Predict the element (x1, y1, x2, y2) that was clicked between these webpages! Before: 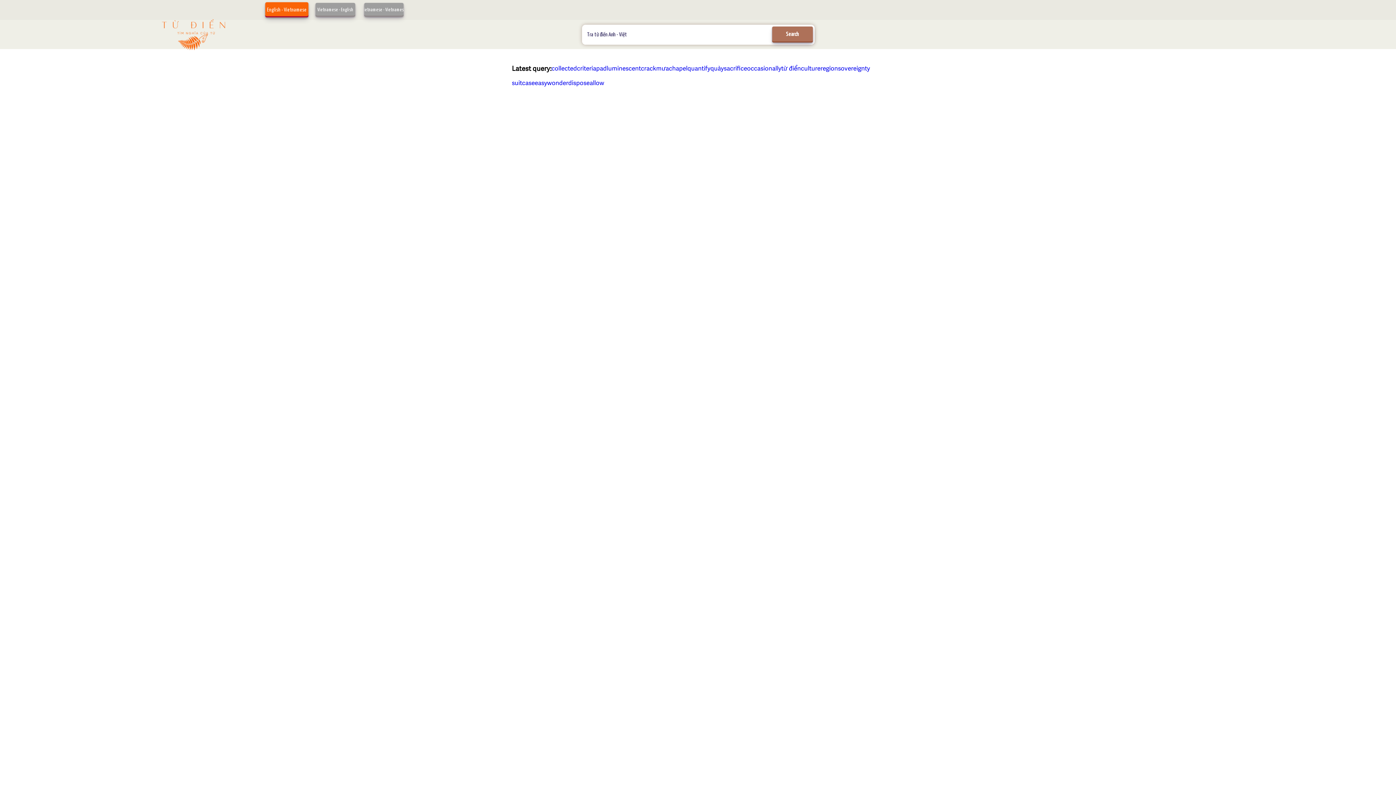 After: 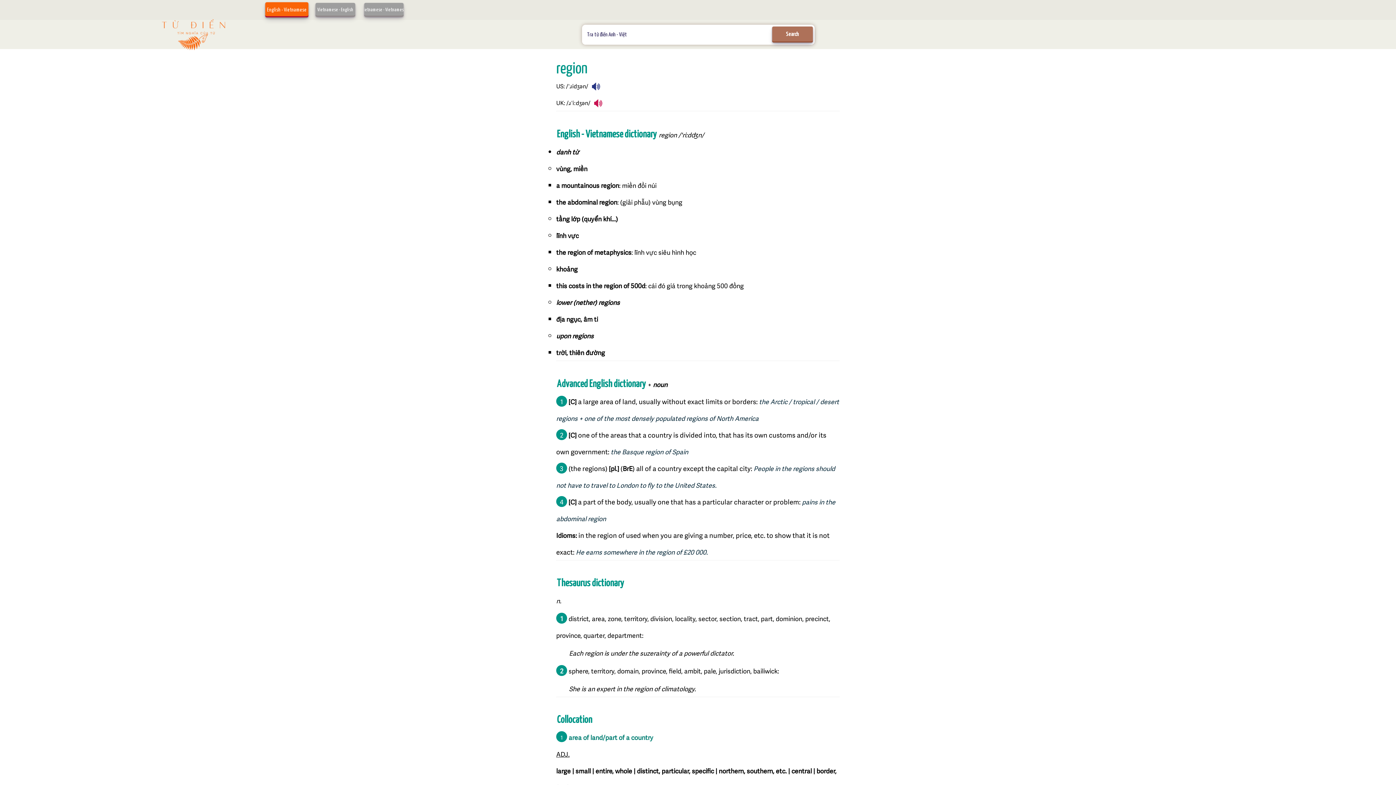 Action: label: region bbox: (820, 60, 838, 75)